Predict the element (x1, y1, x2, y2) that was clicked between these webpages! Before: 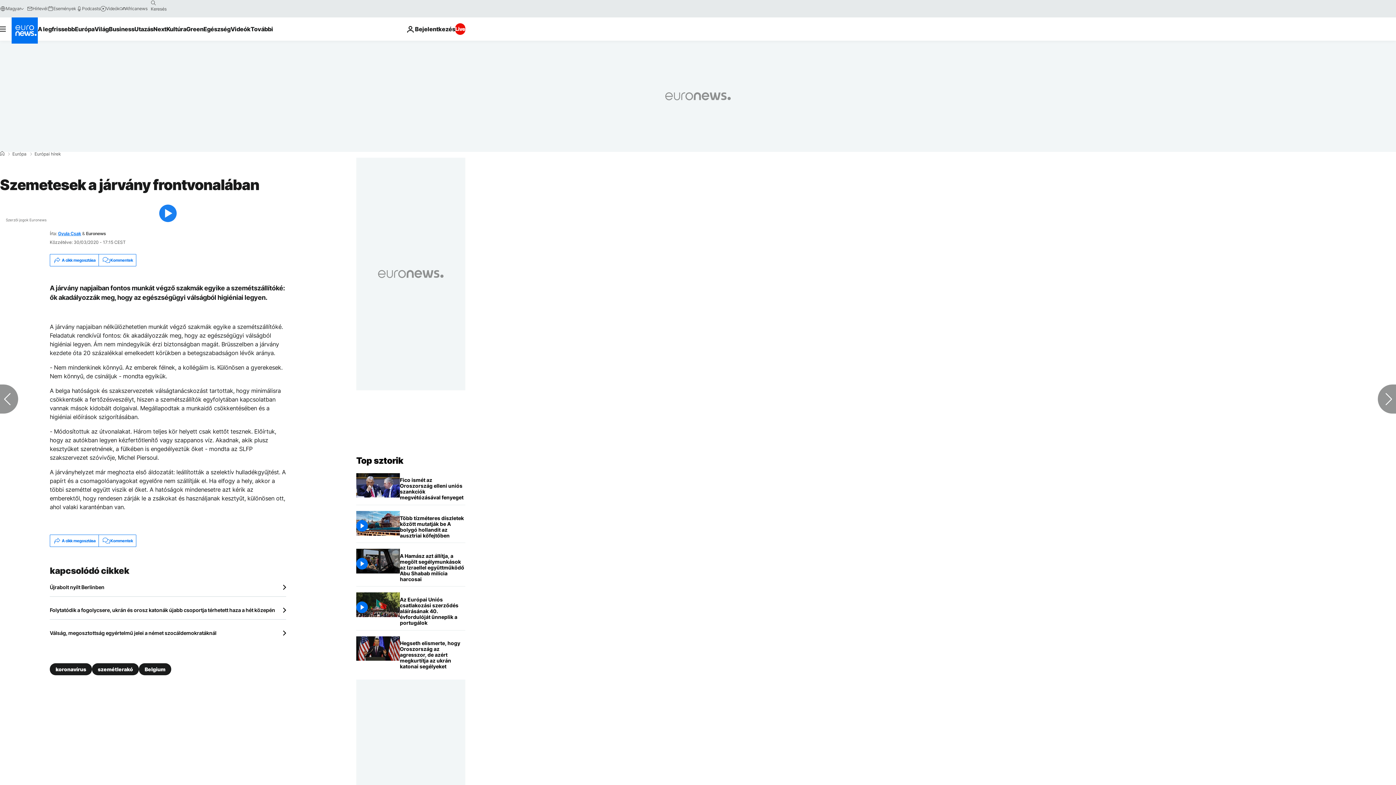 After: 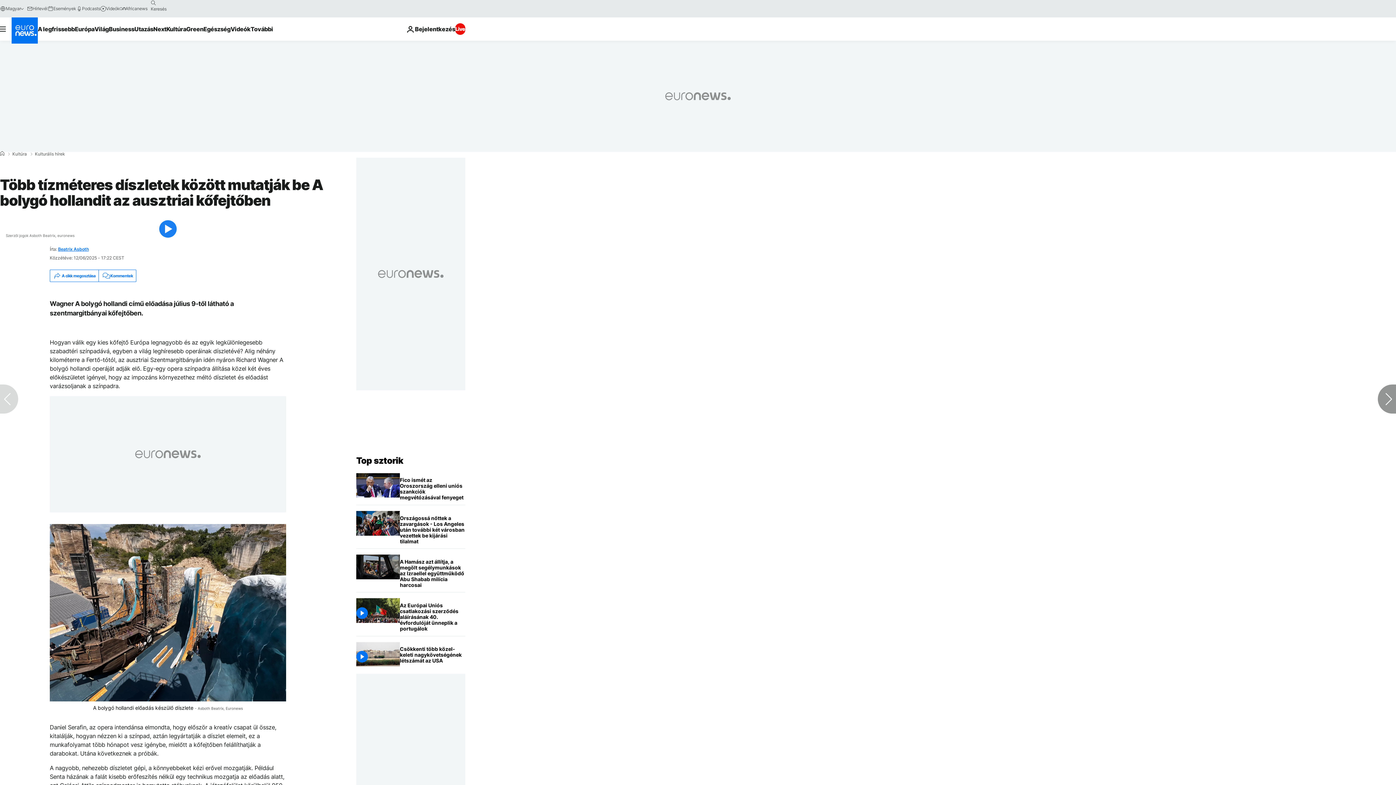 Action: bbox: (400, 511, 465, 543) label: Több tízméteres díszletek között mutatják be A bolygó hollandit az ausztriai kőfejtőben